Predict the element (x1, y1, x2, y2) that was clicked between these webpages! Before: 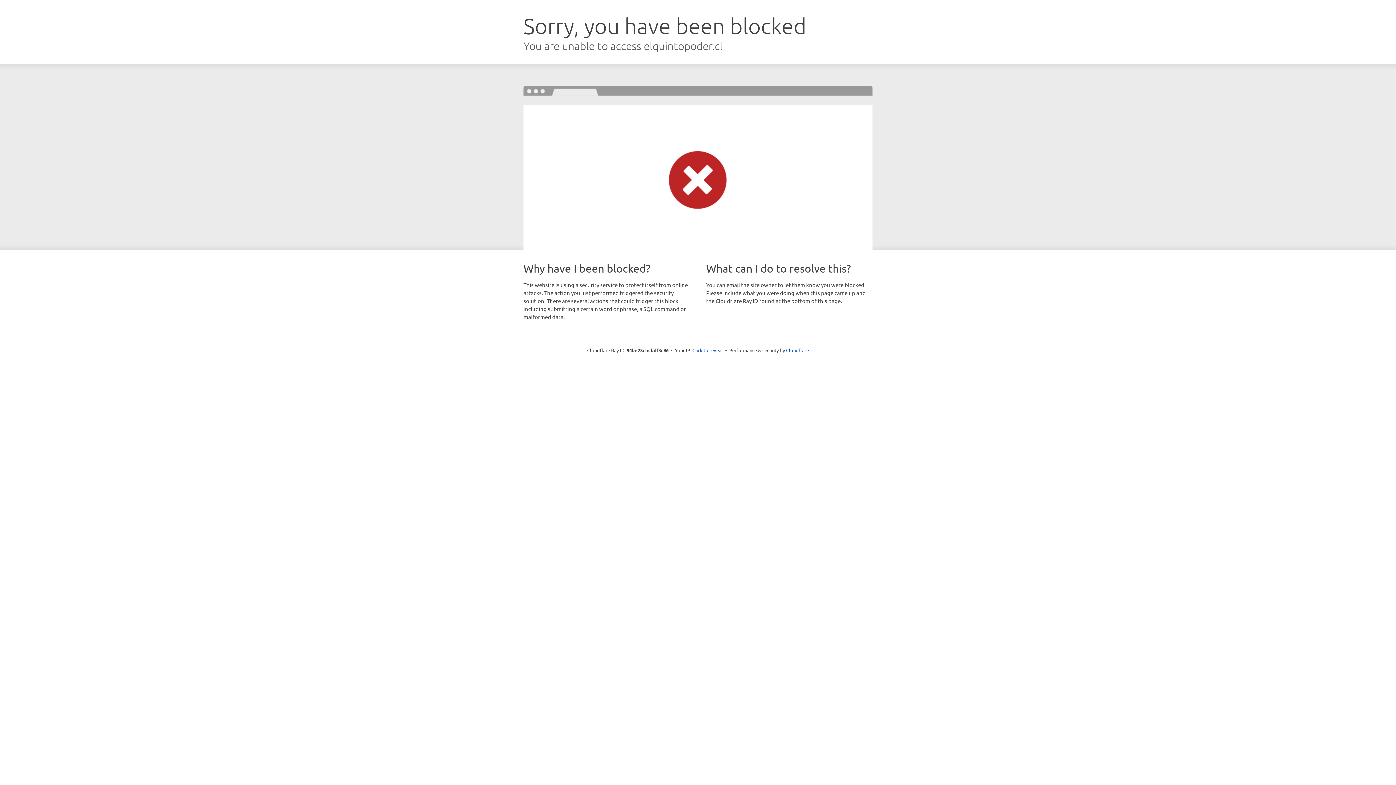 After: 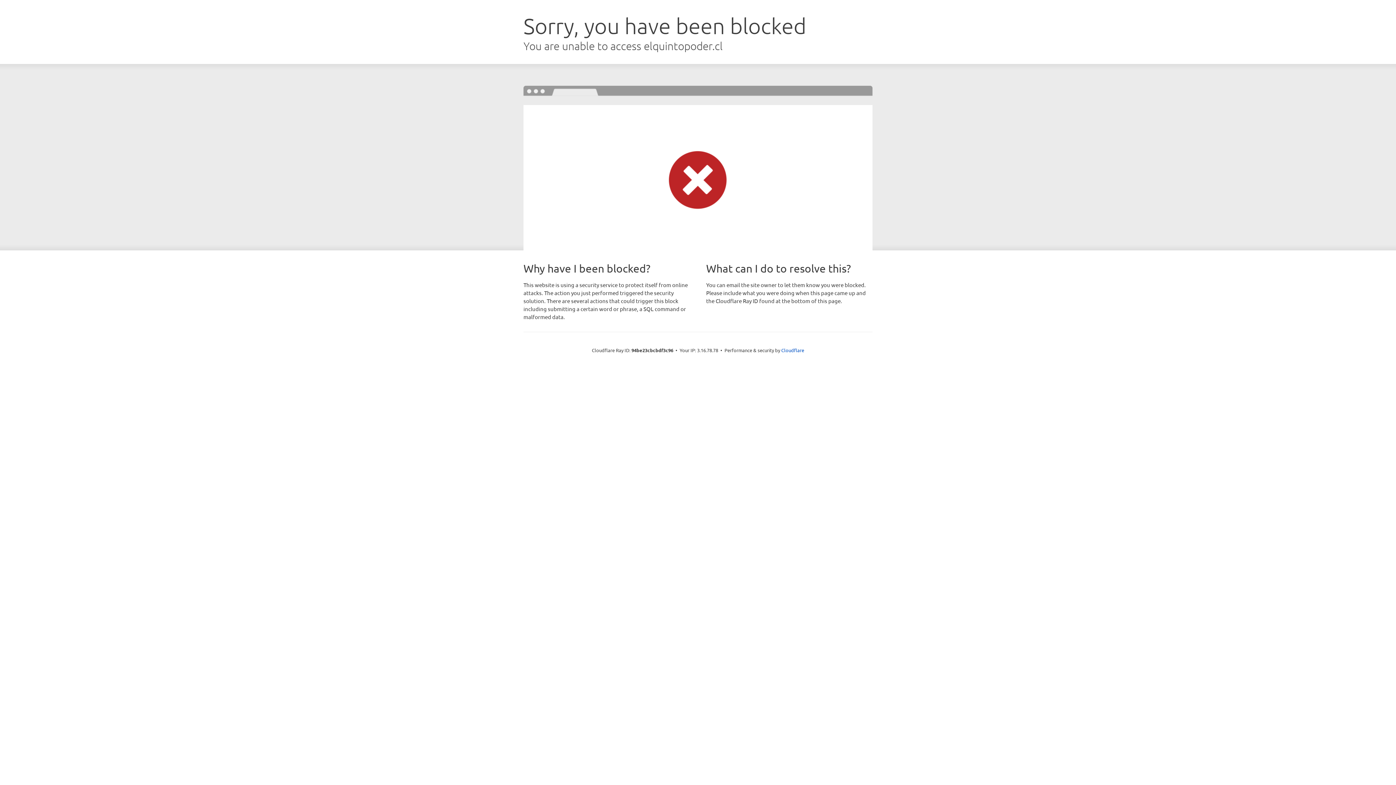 Action: bbox: (692, 346, 723, 353) label: Click to reveal